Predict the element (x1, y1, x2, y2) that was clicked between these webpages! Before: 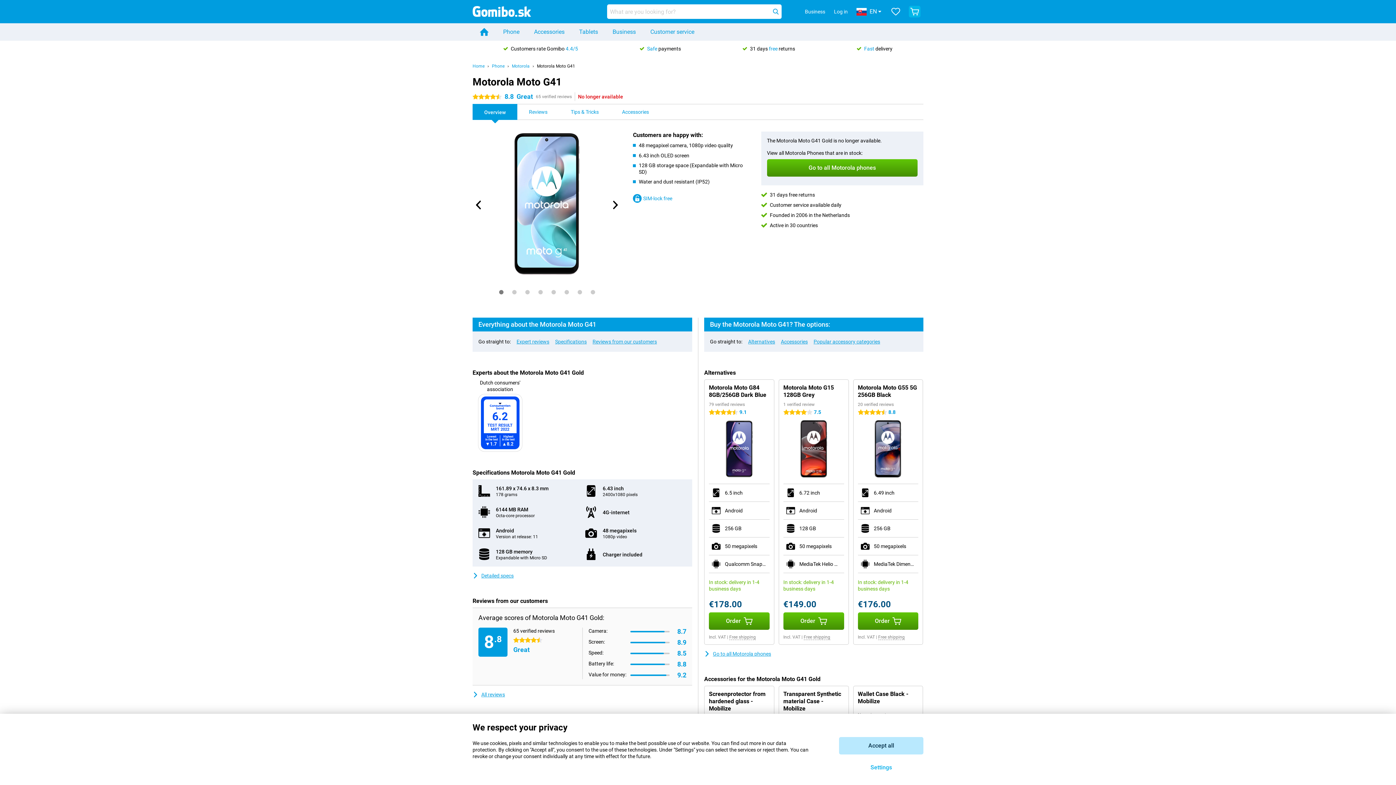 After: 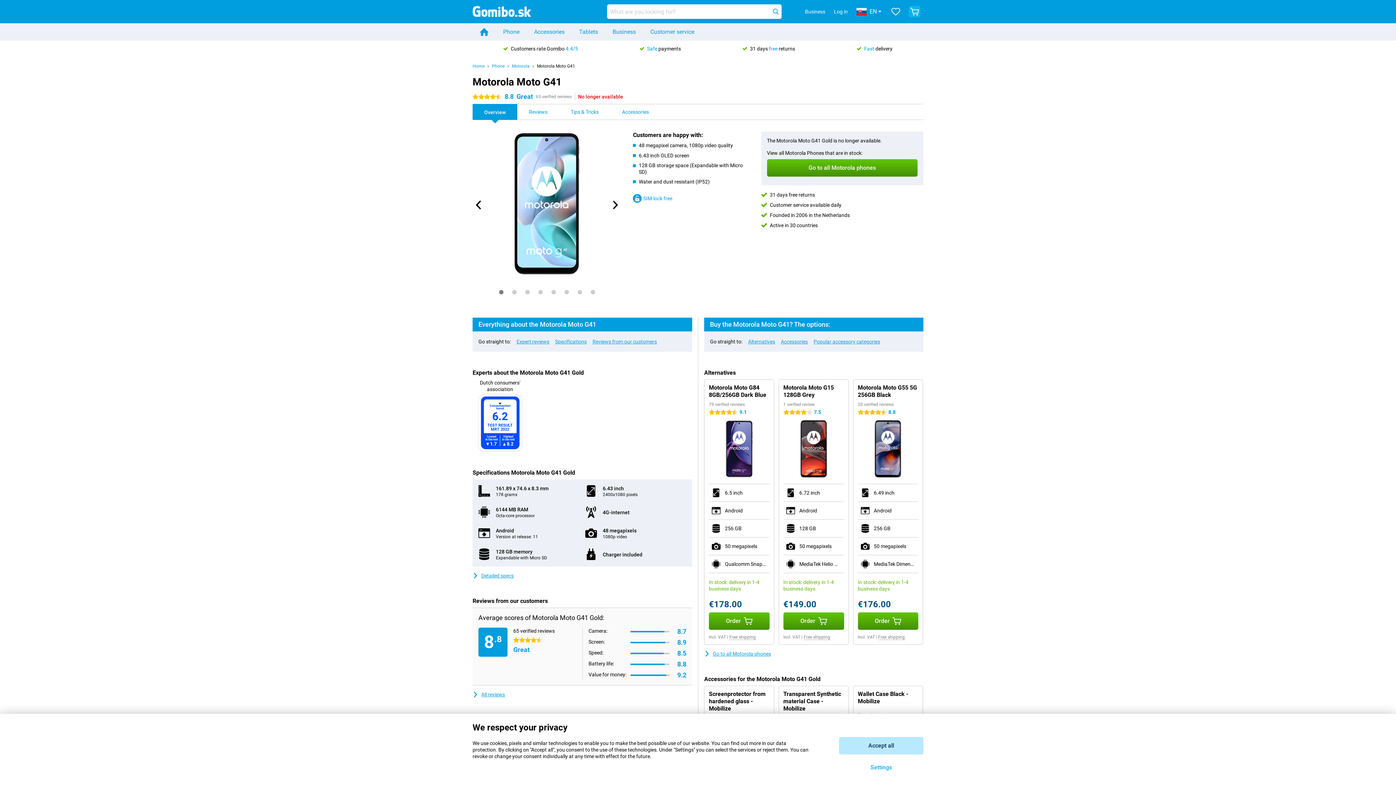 Action: label: Overview bbox: (472, 104, 517, 120)